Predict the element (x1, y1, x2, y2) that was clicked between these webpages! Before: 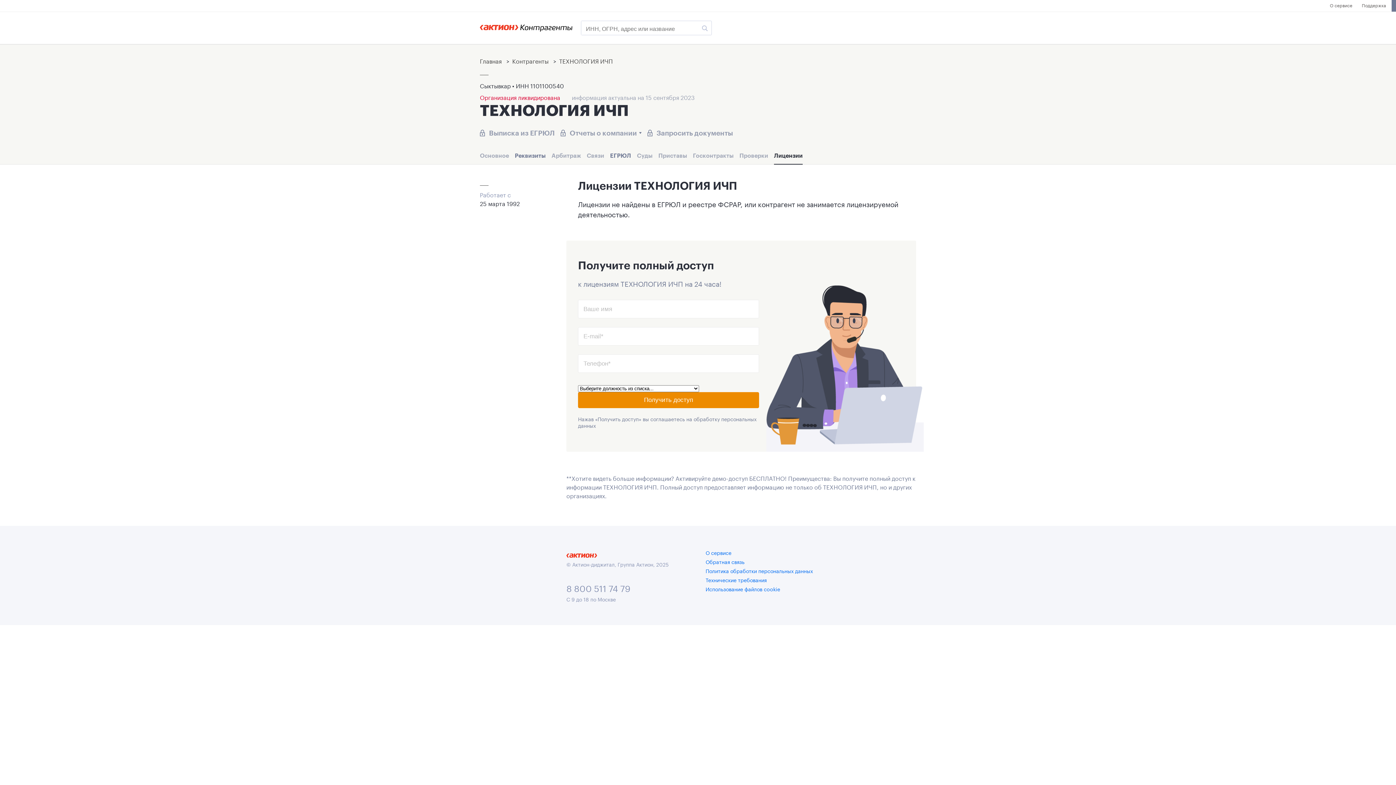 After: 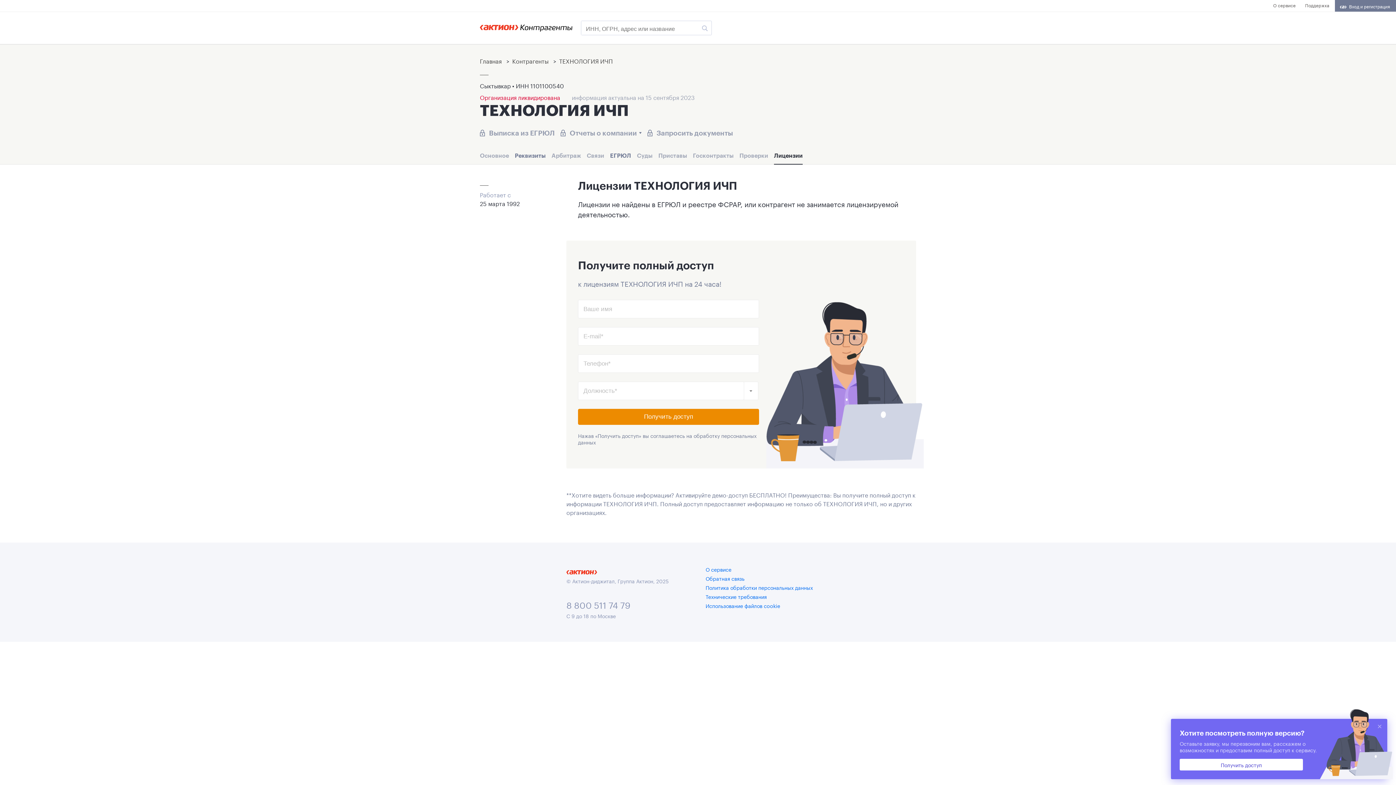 Action: label: Получить доступ bbox: (578, 392, 759, 408)